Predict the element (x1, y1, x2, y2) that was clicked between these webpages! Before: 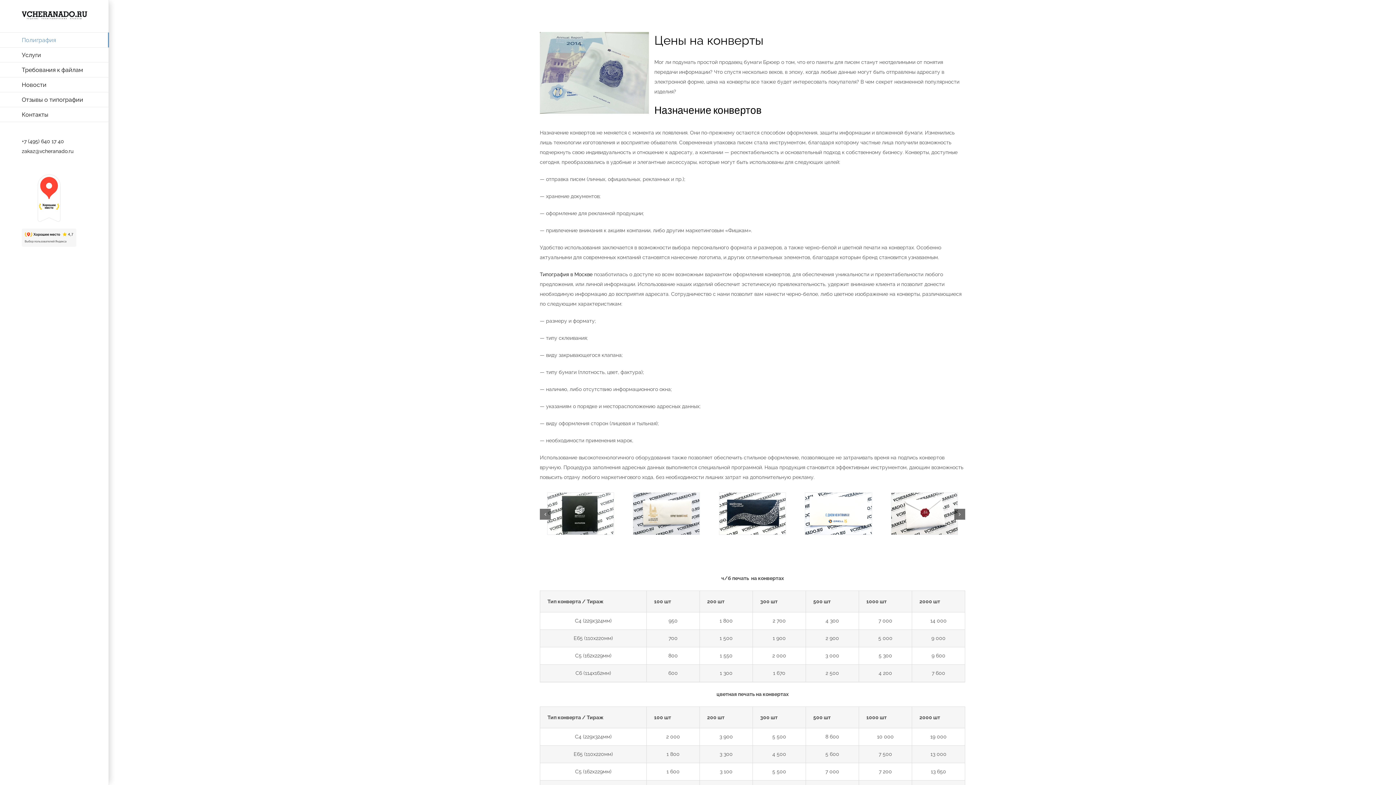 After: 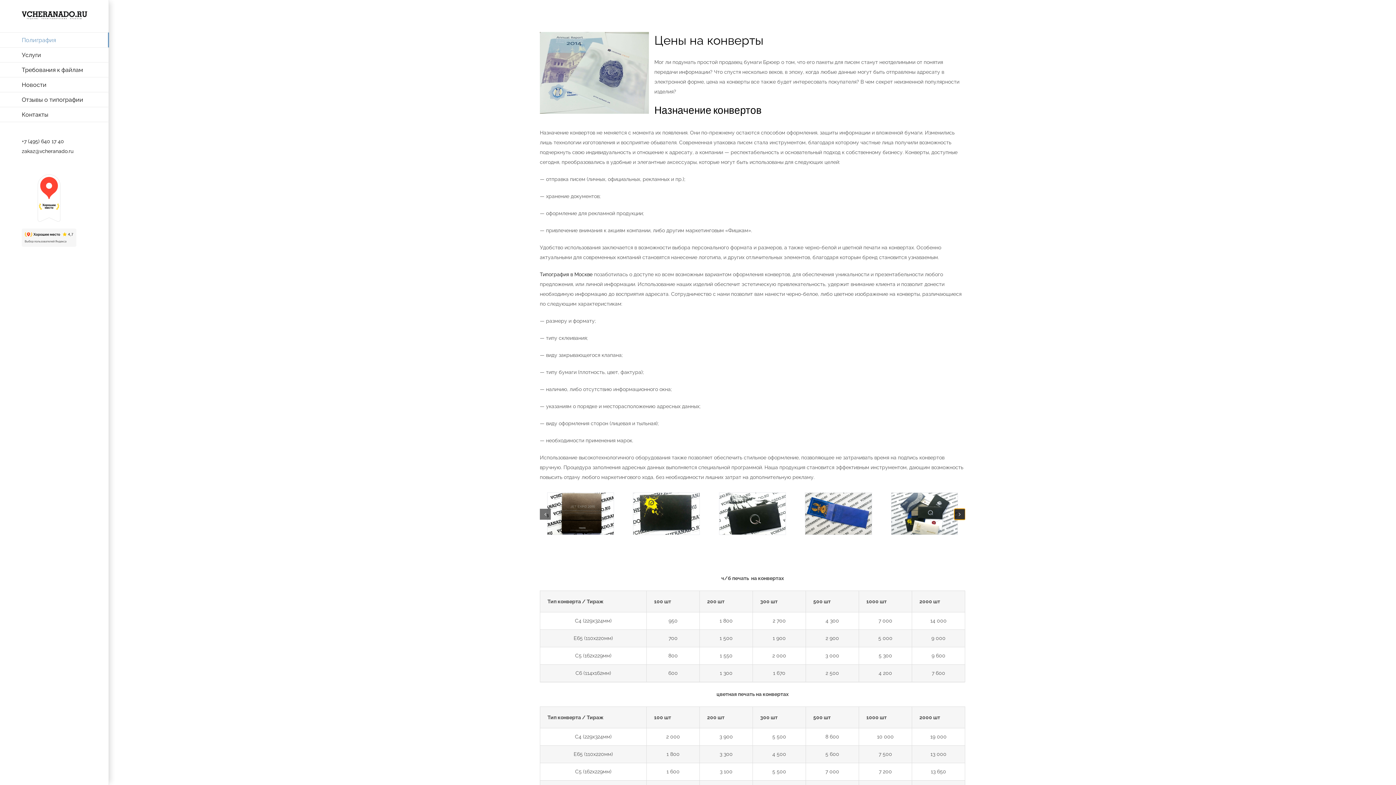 Action: bbox: (954, 509, 965, 519) label: Next slide